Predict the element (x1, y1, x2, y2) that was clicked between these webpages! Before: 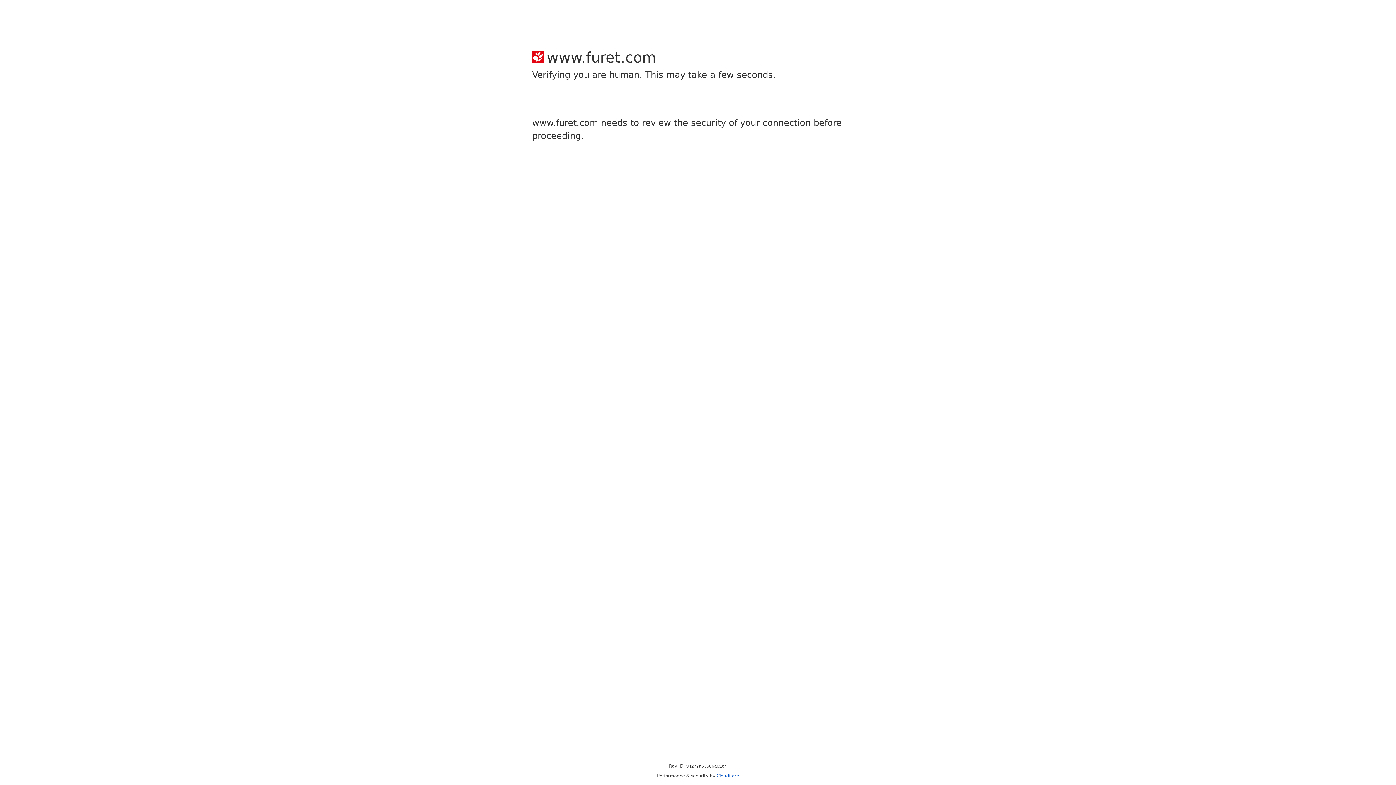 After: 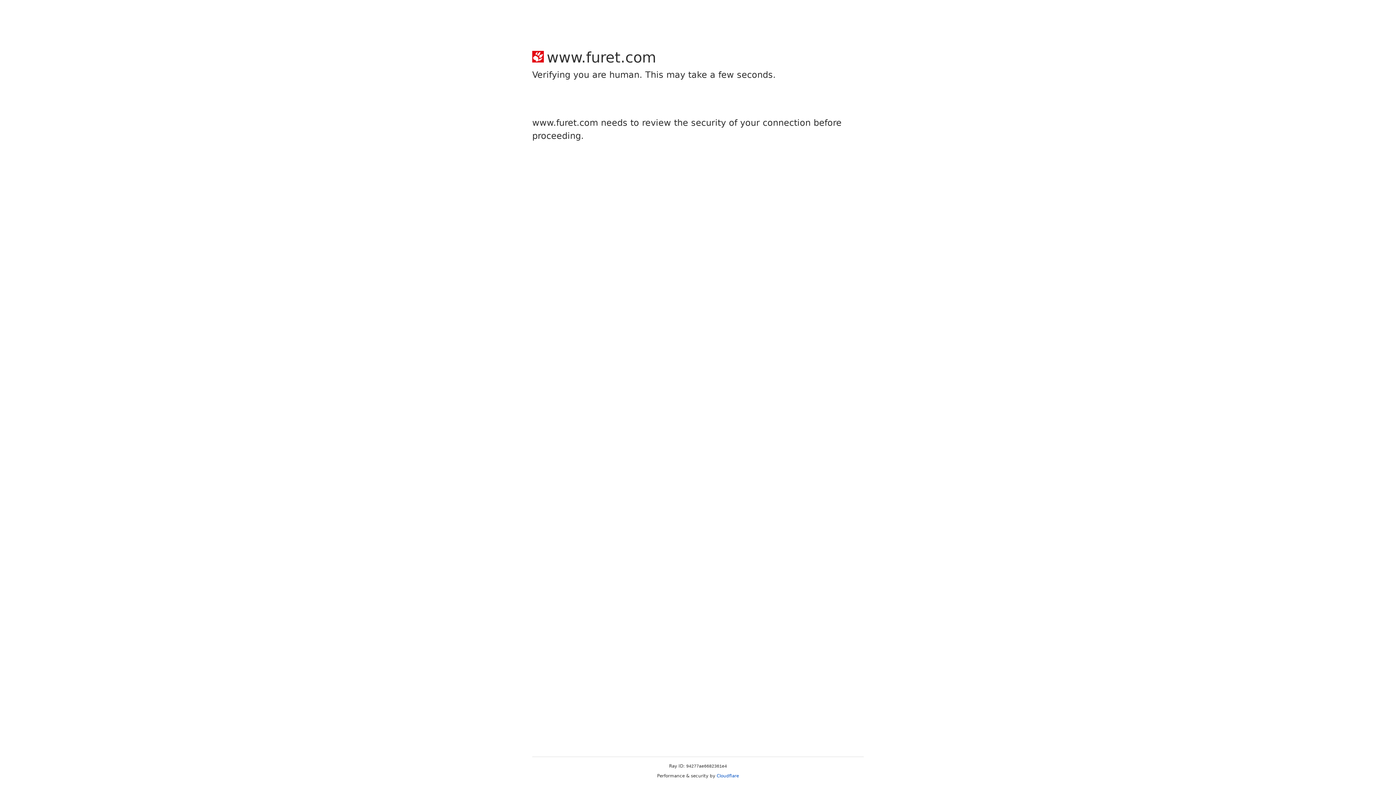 Action: bbox: (716, 773, 739, 778) label: Cloudflare